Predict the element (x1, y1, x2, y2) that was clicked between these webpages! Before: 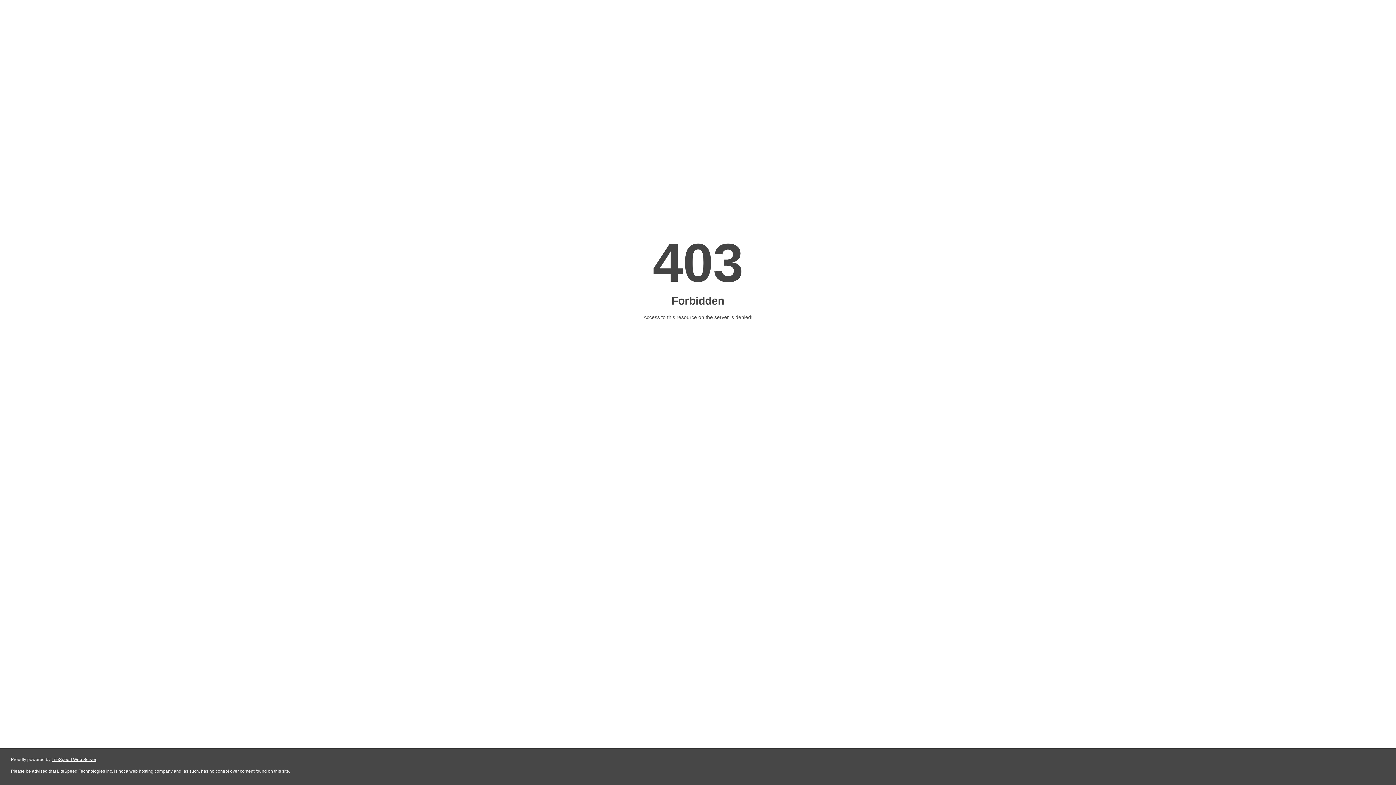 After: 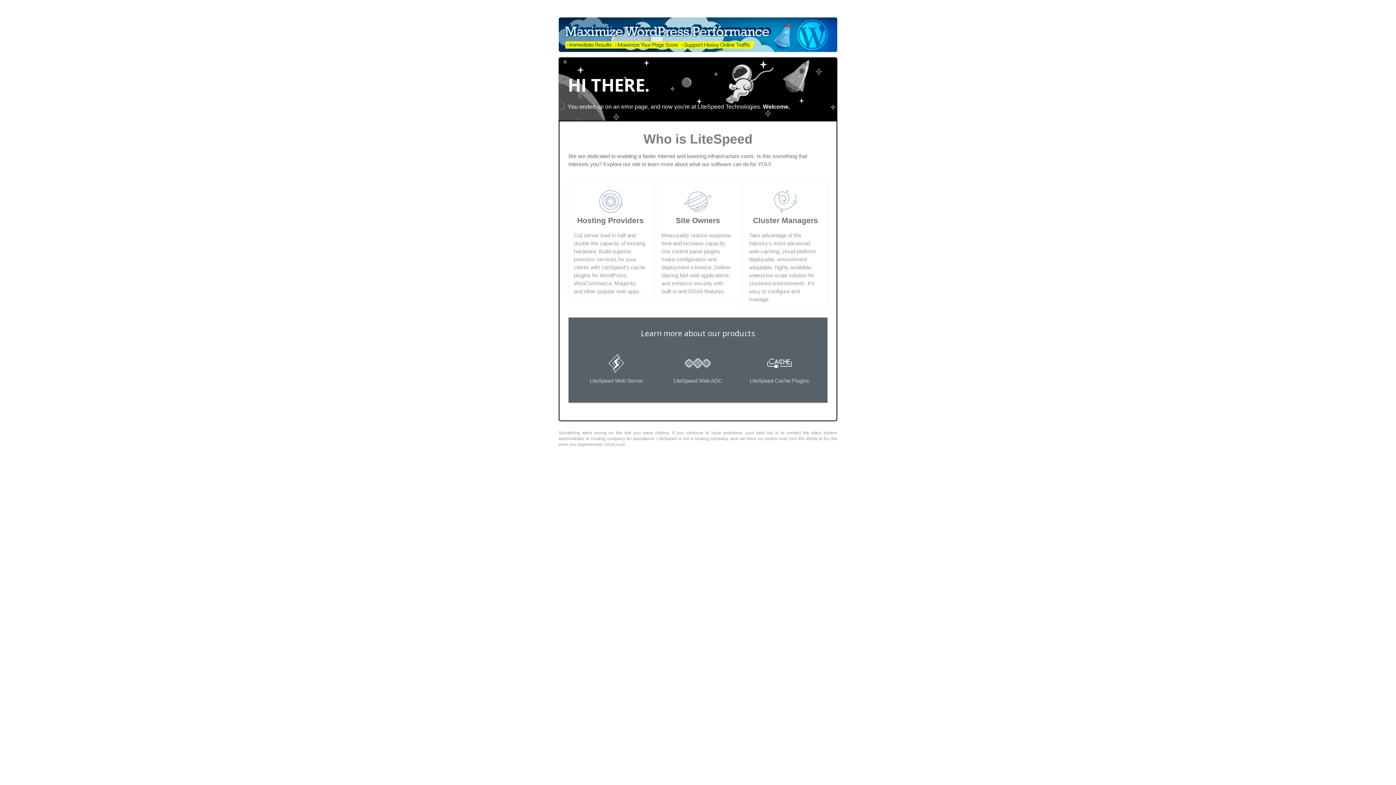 Action: label: LiteSpeed Web Server bbox: (51, 757, 96, 762)